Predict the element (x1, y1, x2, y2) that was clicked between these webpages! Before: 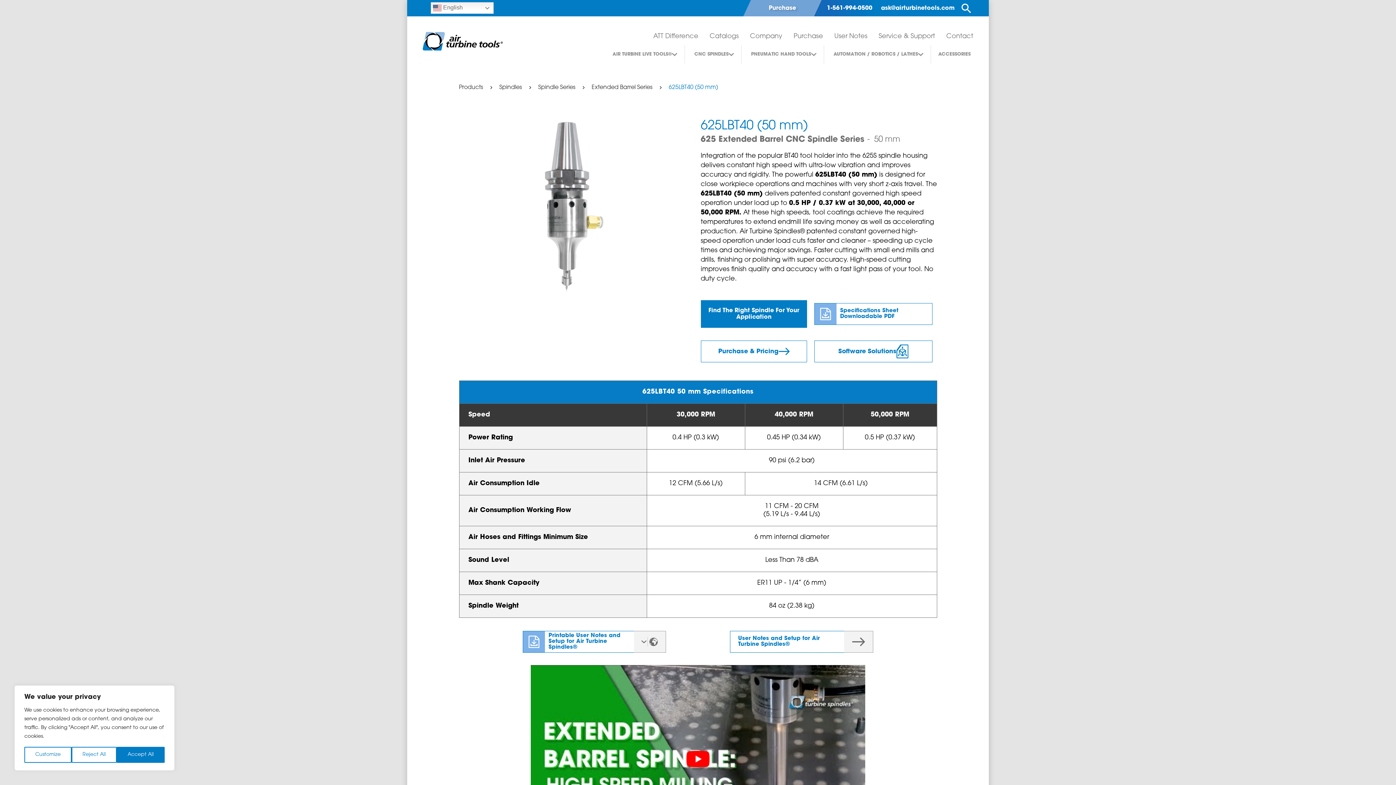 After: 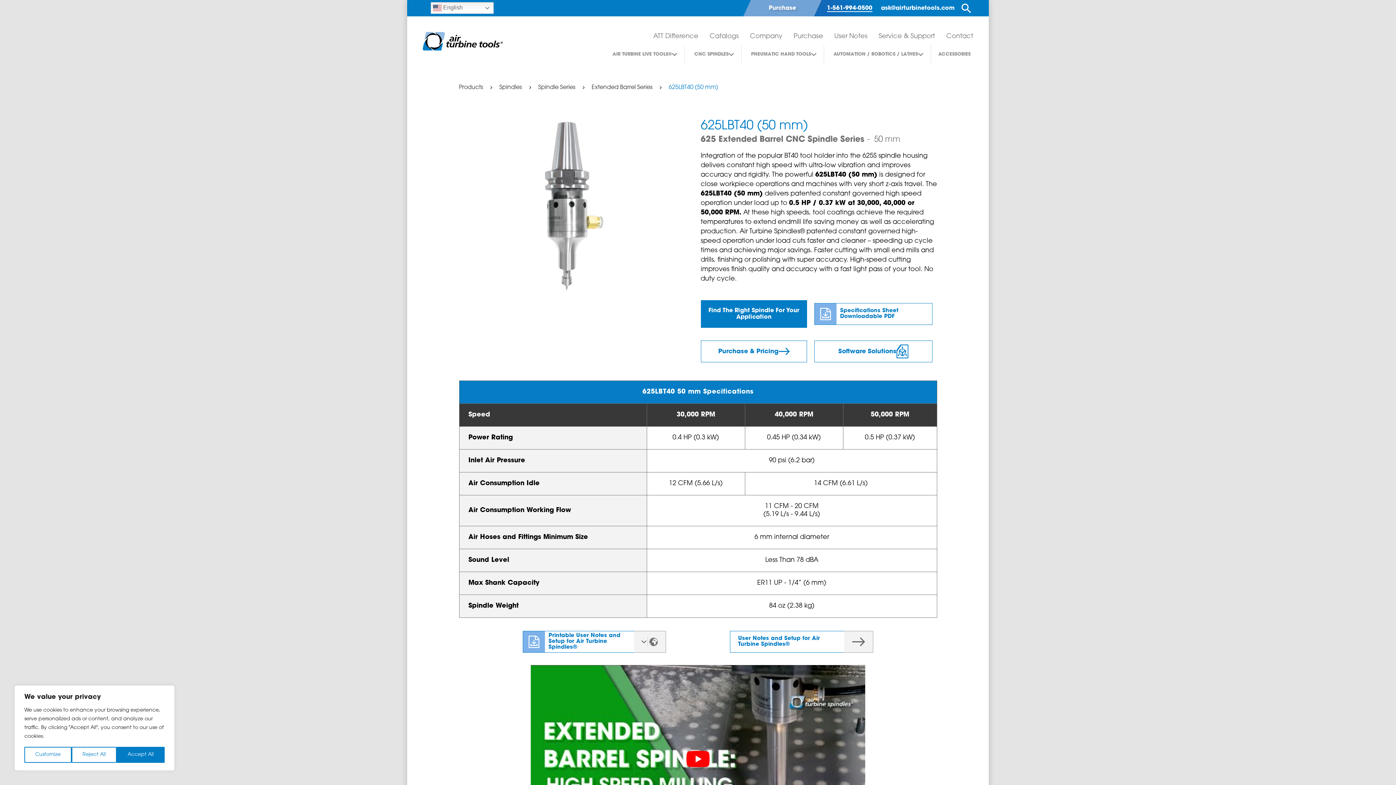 Action: bbox: (827, 5, 872, 11) label: 1-561-994-0500